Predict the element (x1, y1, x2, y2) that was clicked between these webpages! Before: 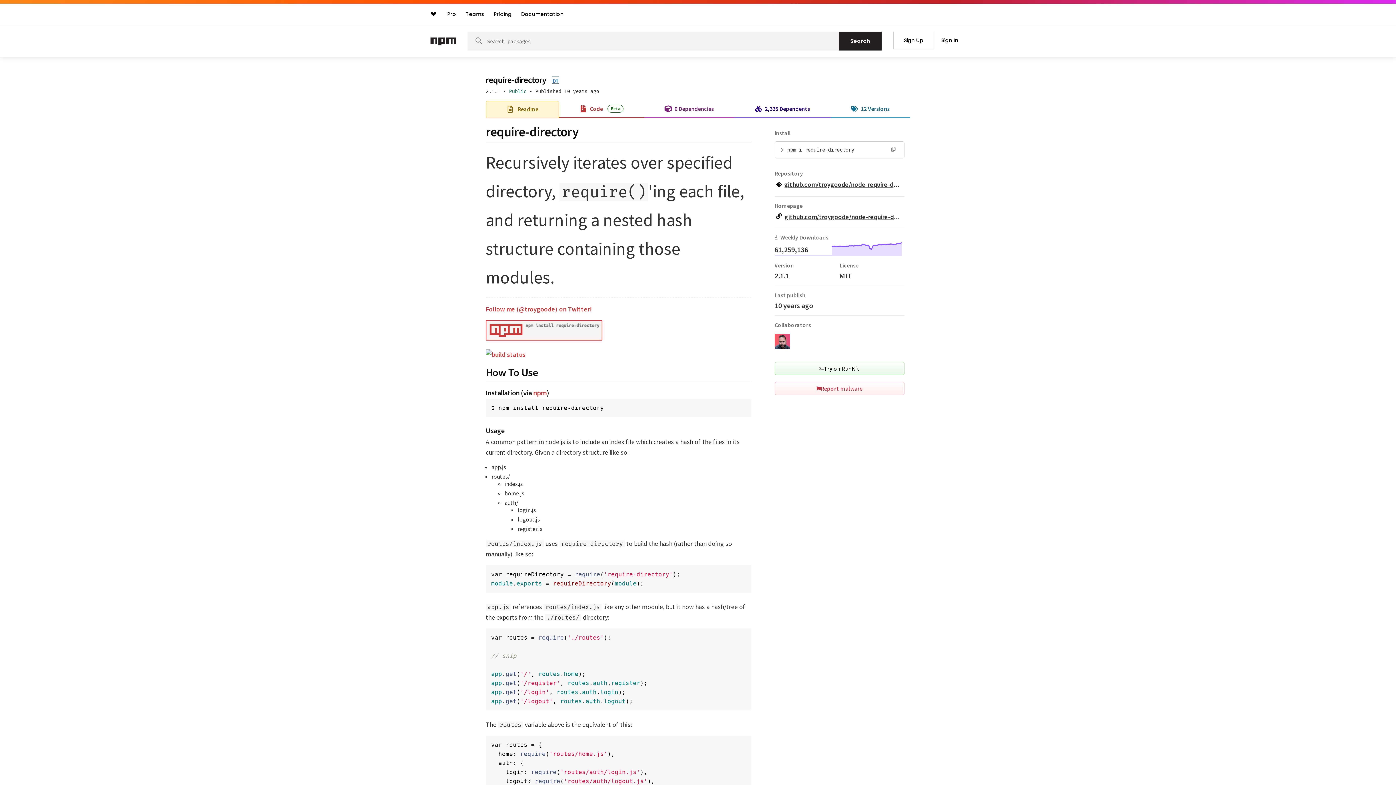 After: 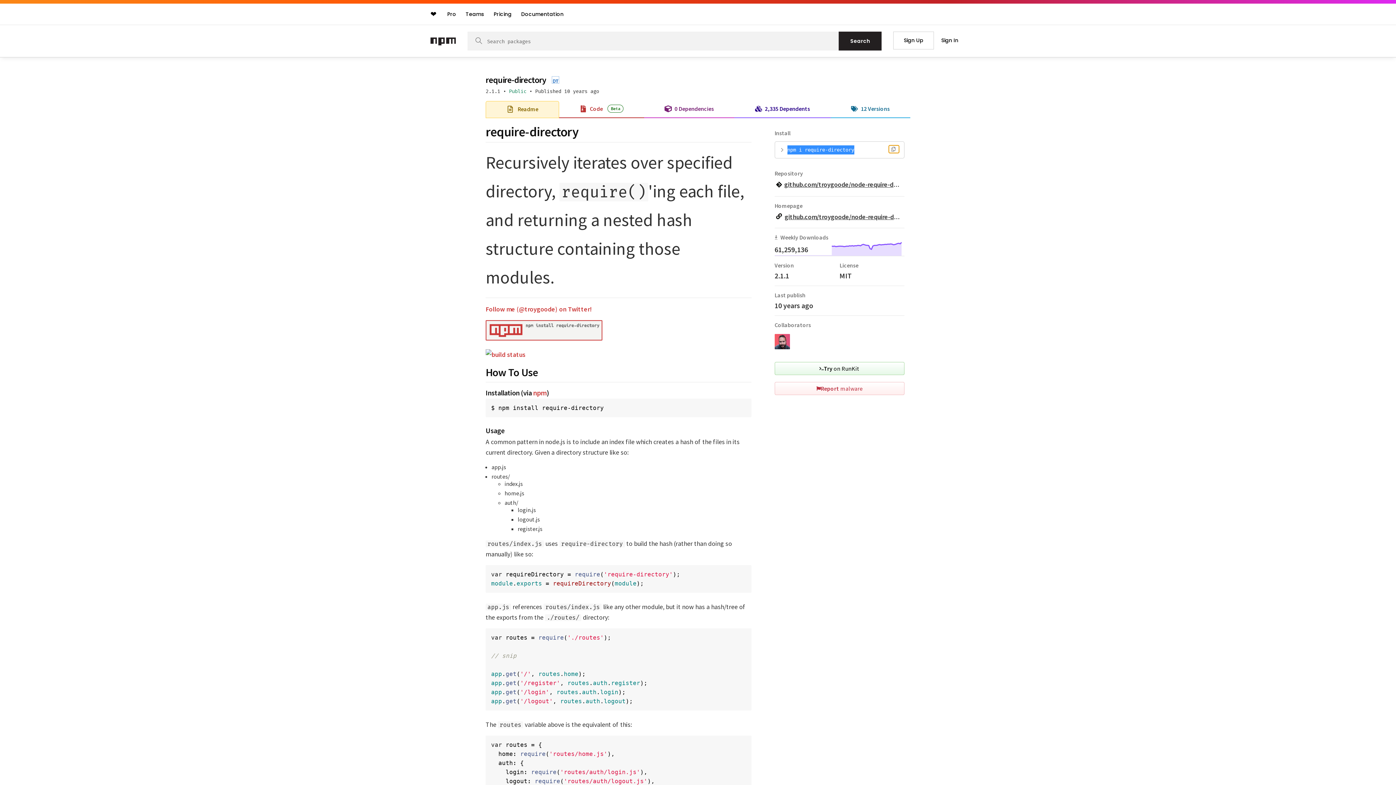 Action: bbox: (889, 145, 899, 152) label: Copy install command line